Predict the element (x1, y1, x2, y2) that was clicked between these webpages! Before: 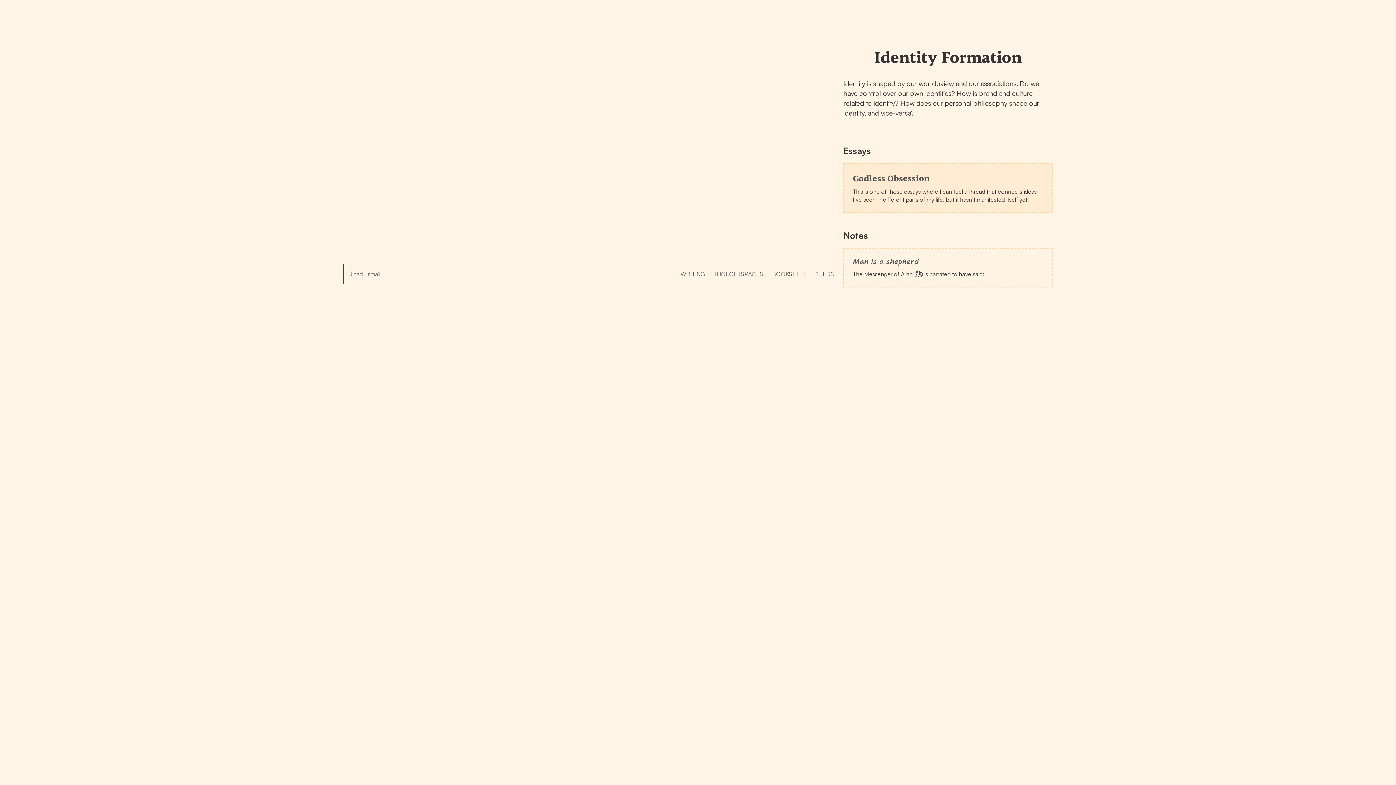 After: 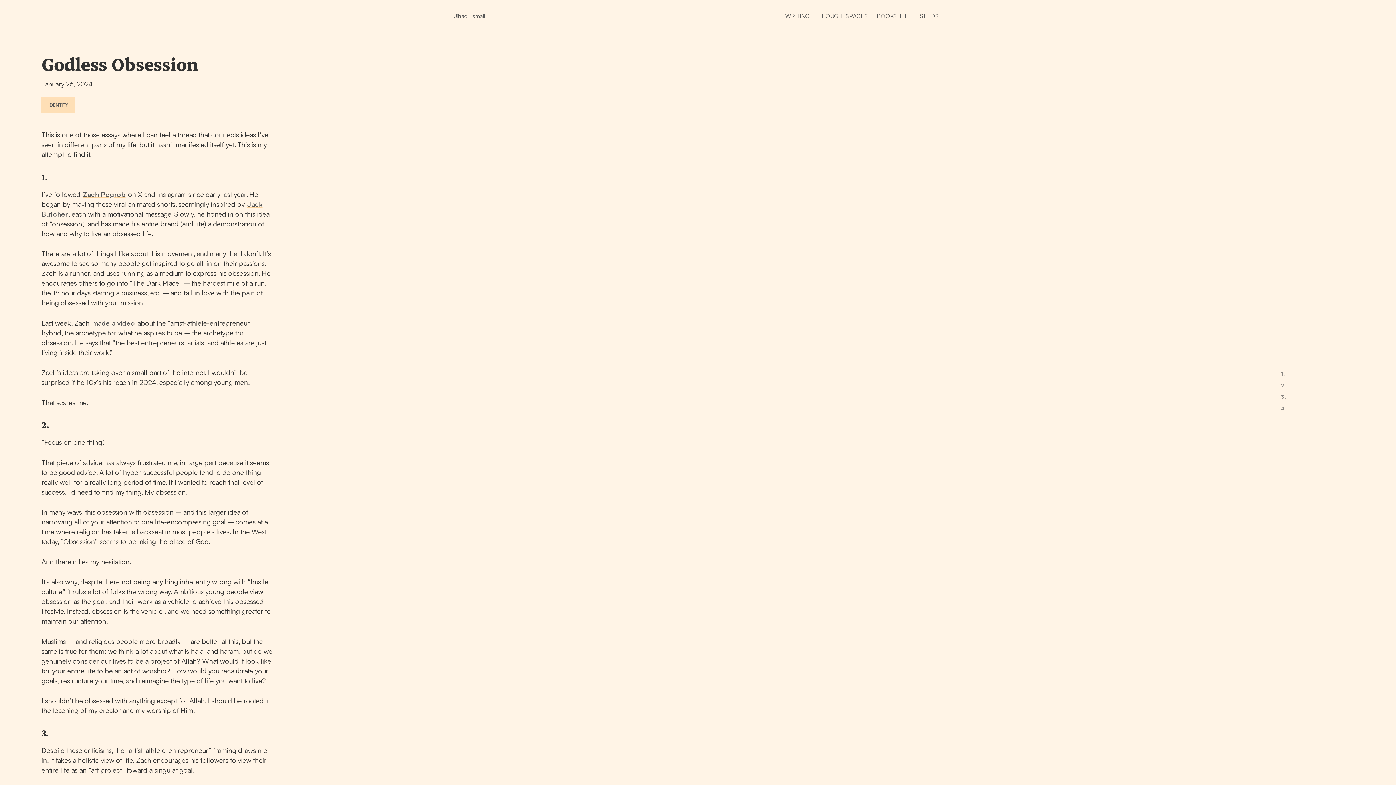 Action: label: Godless Obsession bbox: (853, 172, 1043, 183)